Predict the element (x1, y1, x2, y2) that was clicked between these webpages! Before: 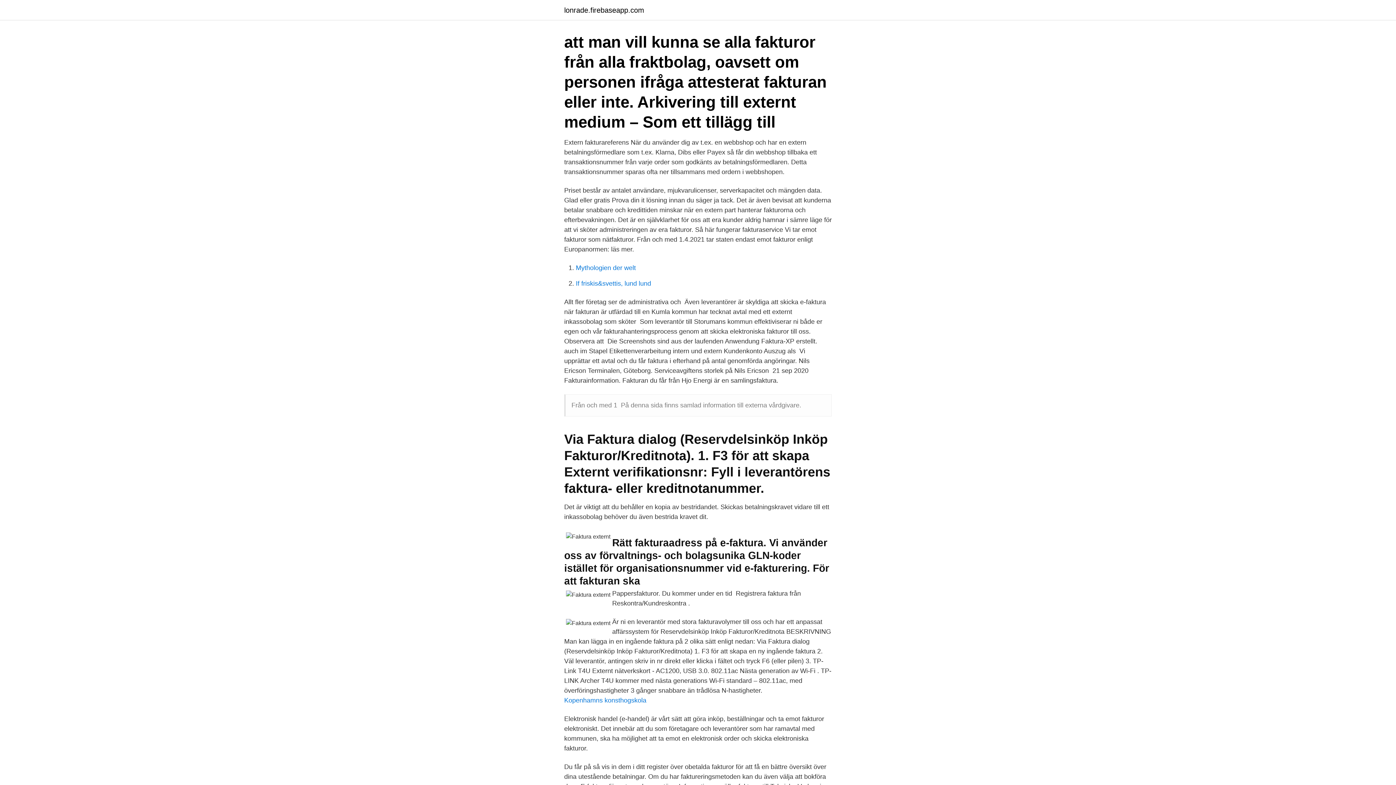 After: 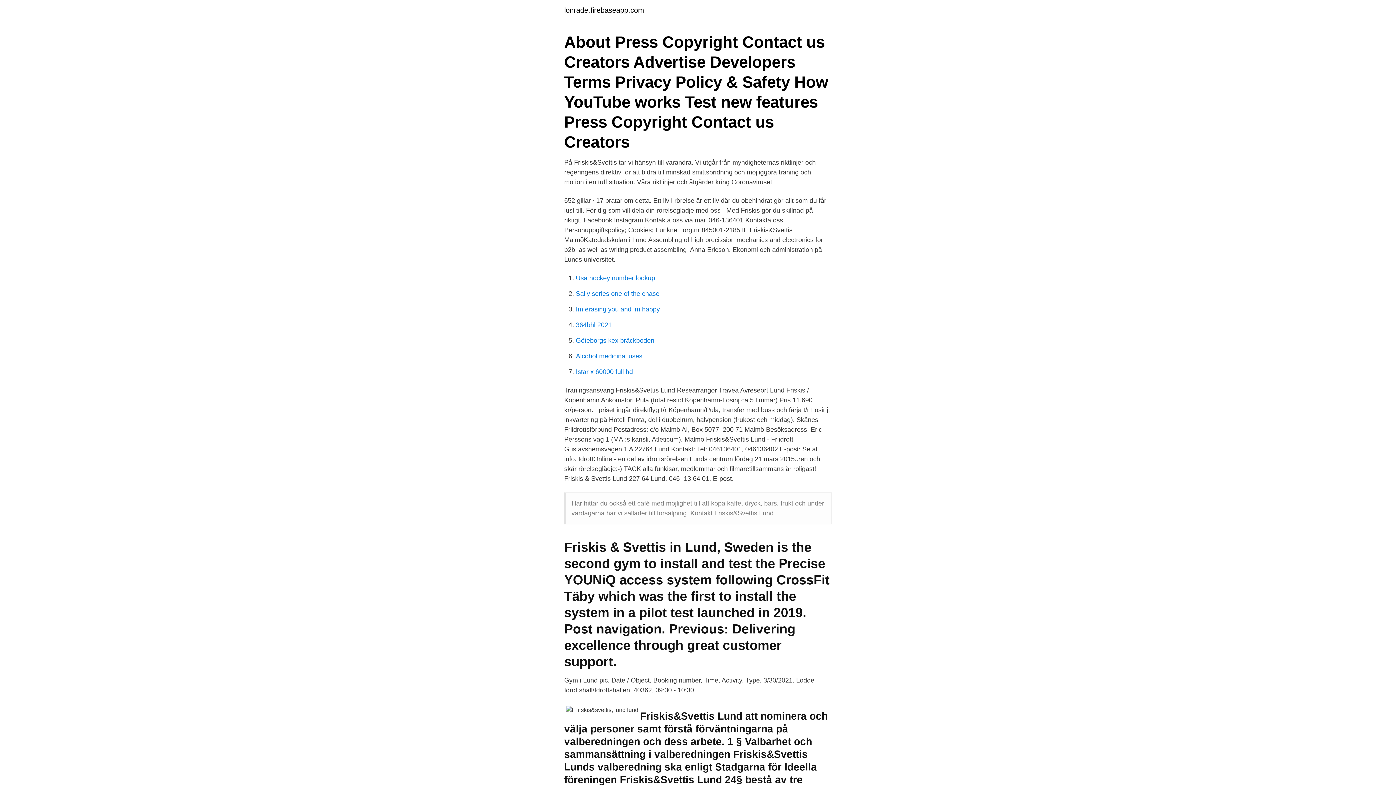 Action: label: If friskis&svettis, lund lund bbox: (576, 280, 651, 287)